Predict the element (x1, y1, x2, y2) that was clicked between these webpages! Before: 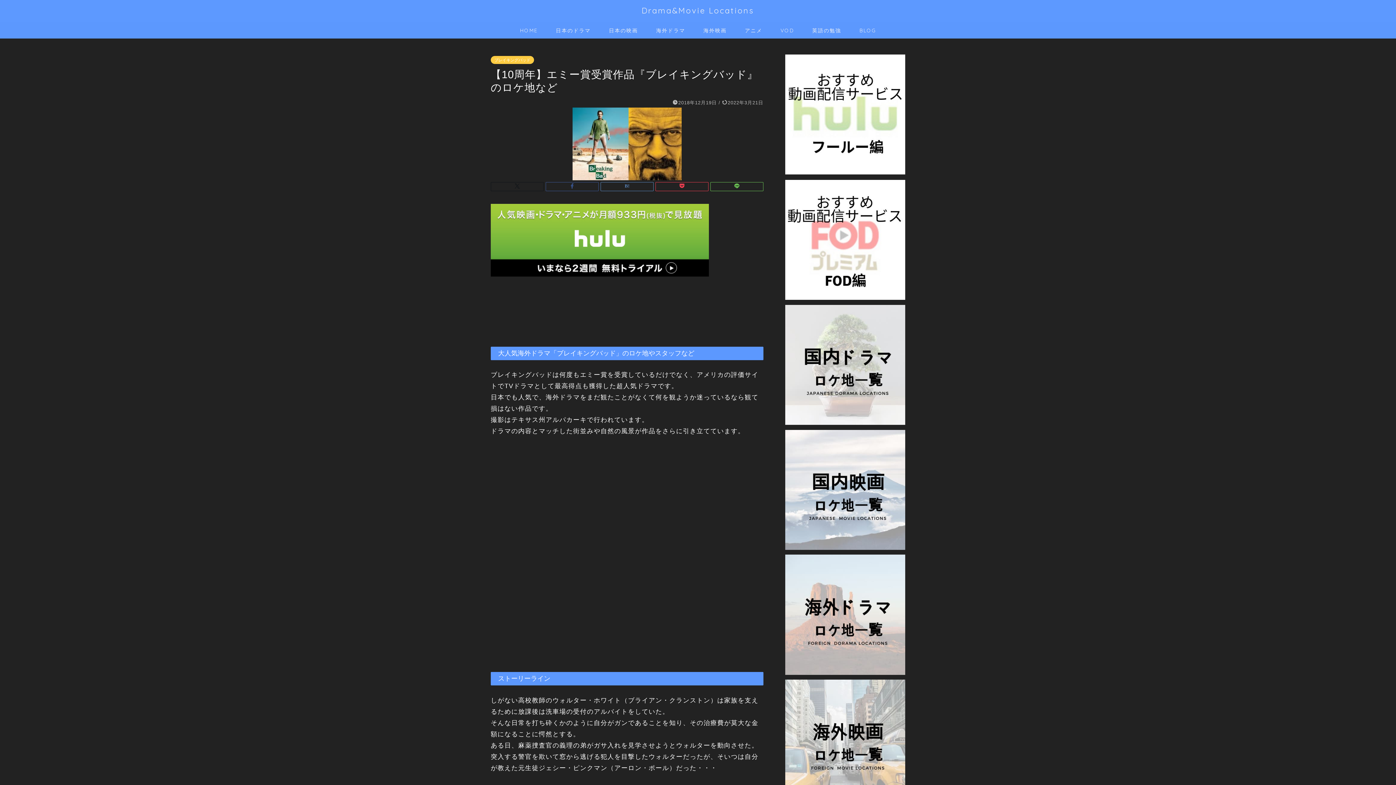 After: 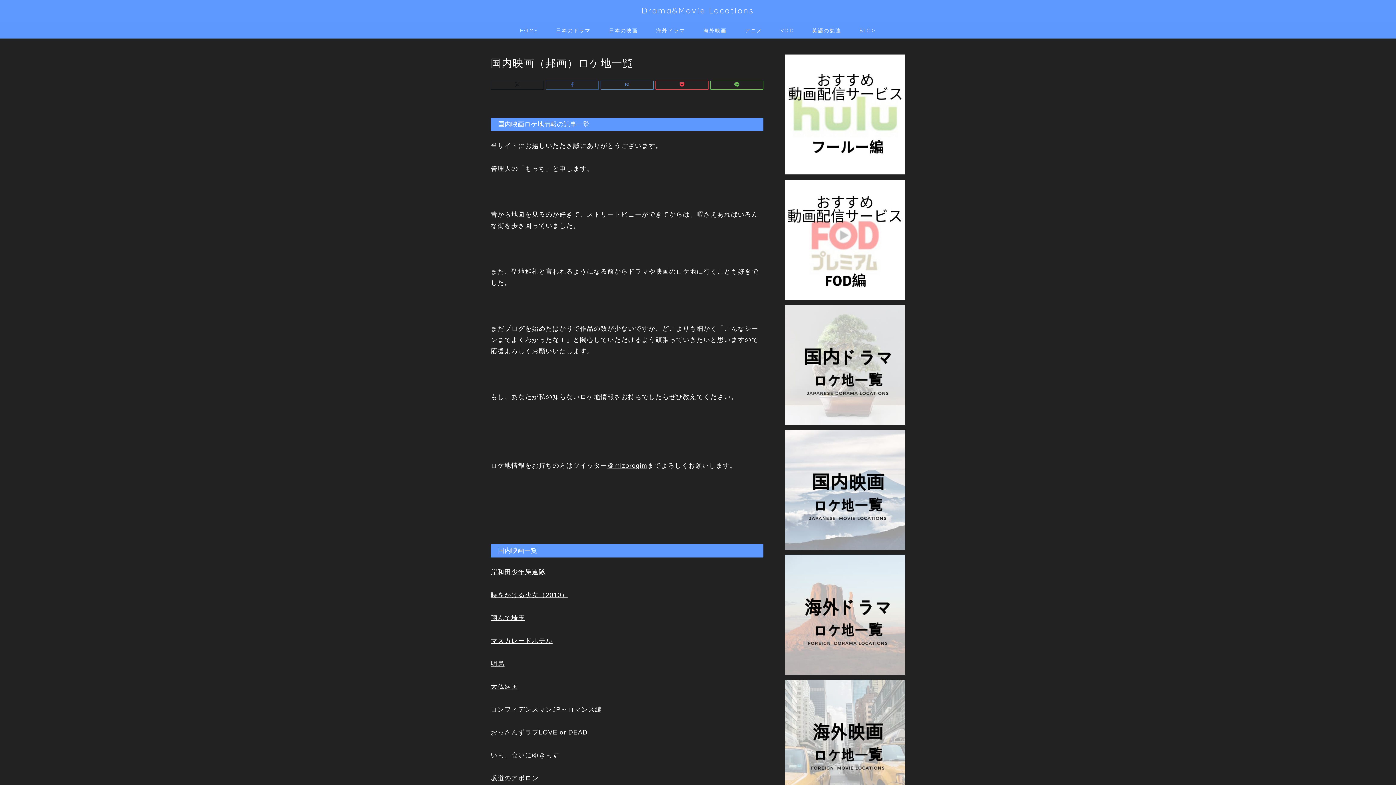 Action: bbox: (785, 430, 905, 550)